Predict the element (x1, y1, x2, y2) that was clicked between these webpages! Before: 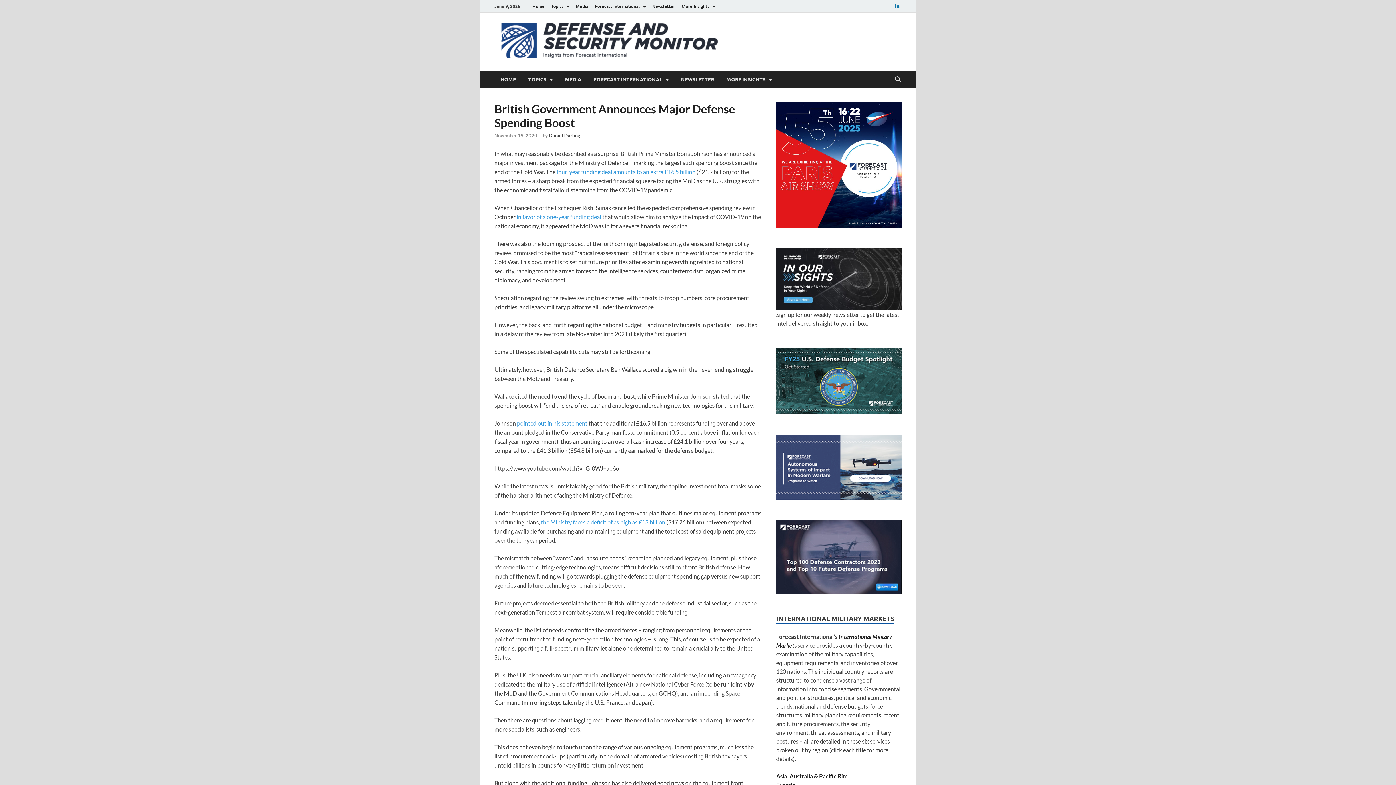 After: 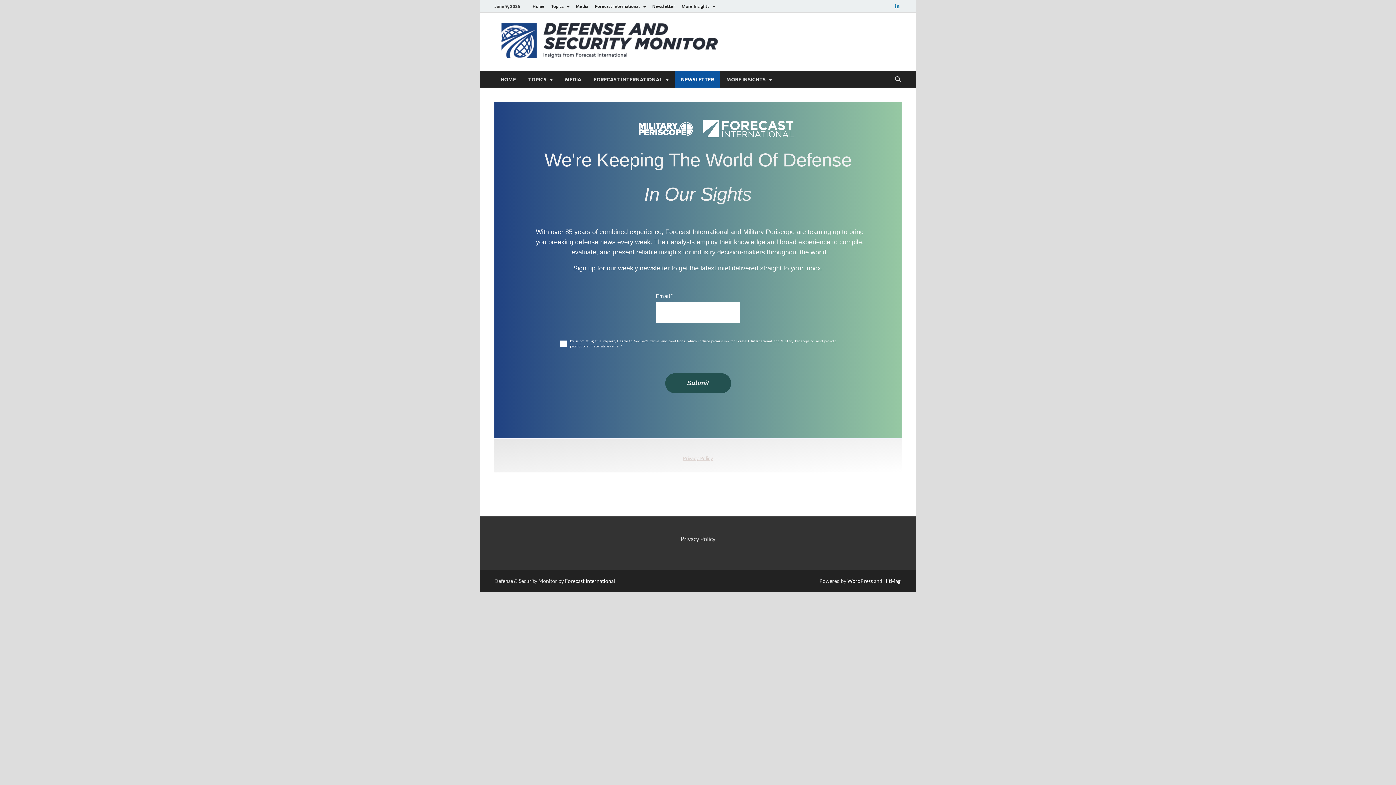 Action: bbox: (649, 0, 678, 12) label: Newsletter